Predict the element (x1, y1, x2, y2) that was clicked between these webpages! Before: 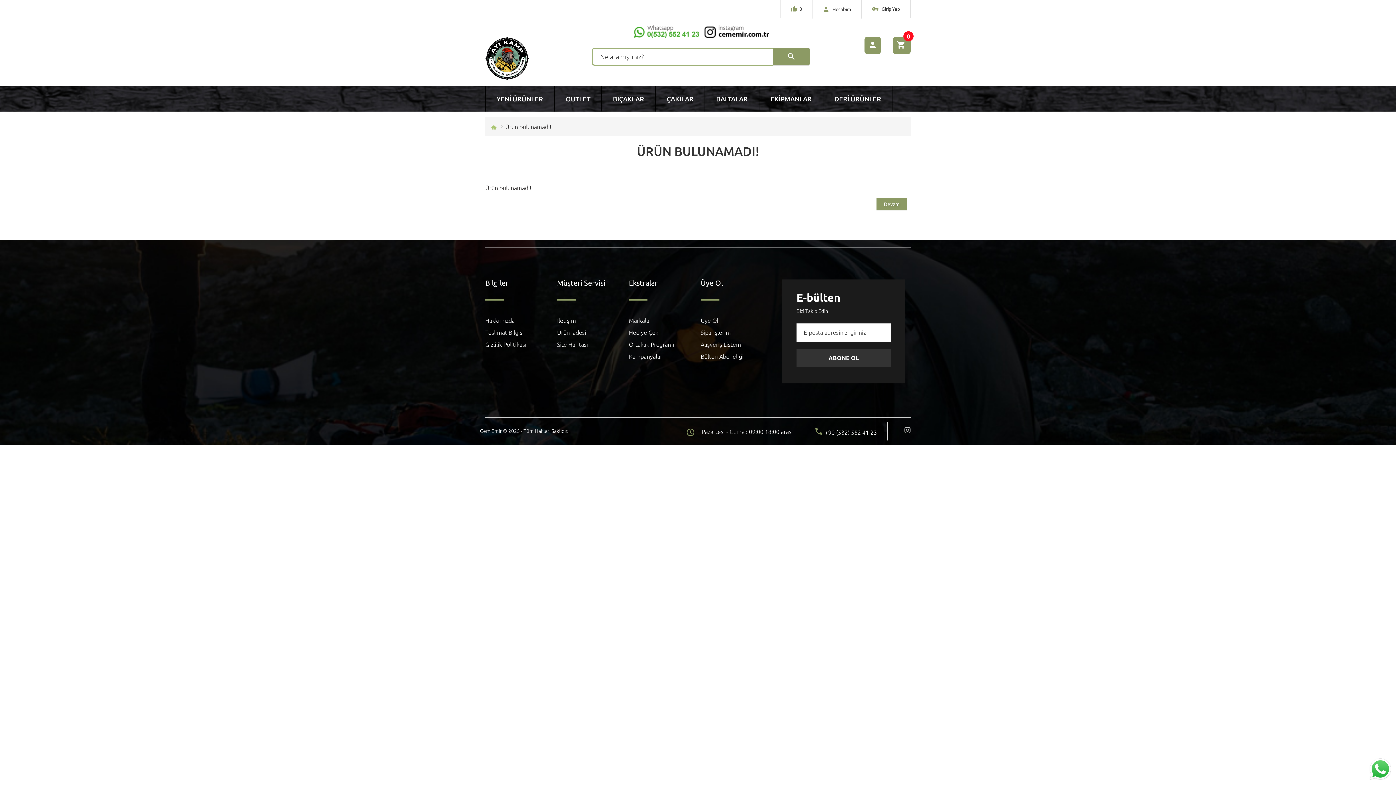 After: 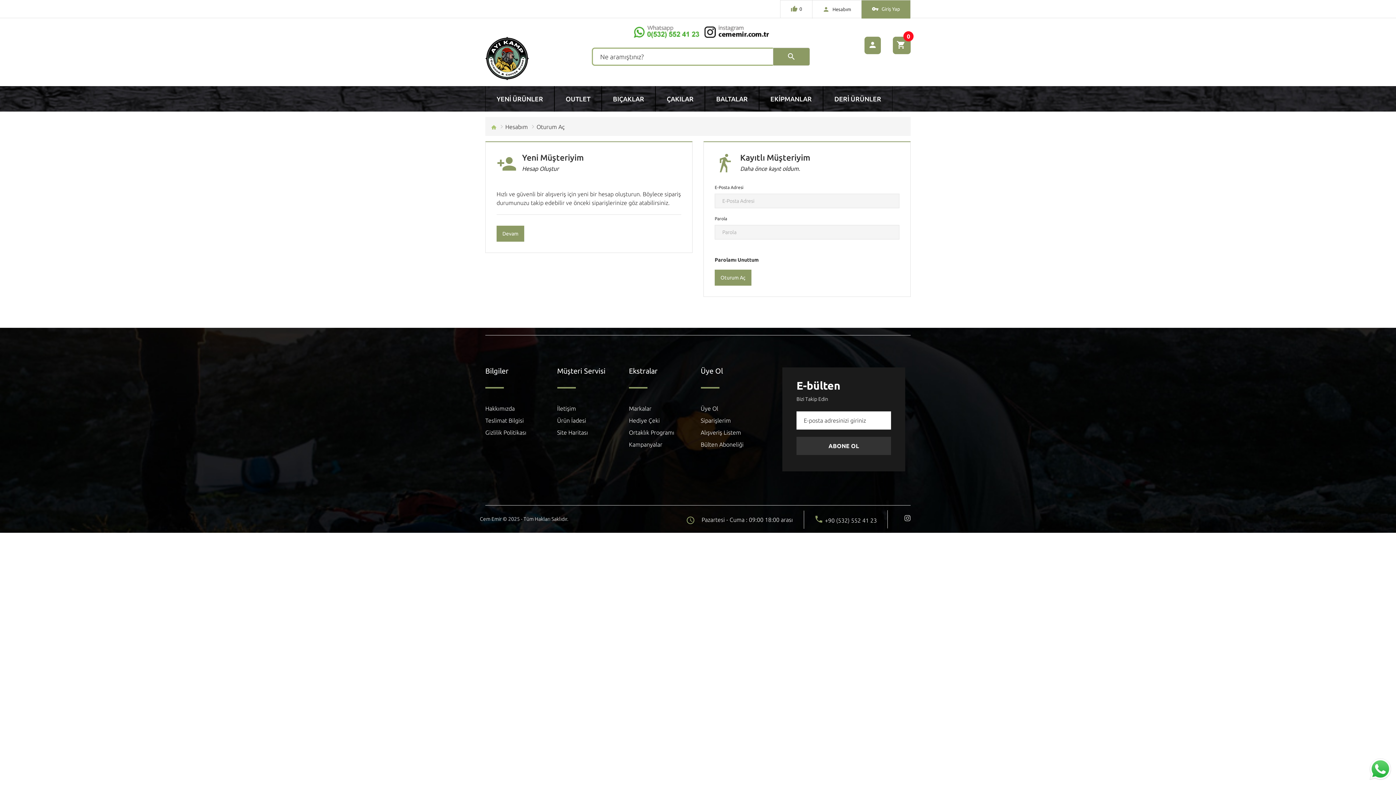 Action: label: Bülten Aboneliği bbox: (700, 352, 743, 361)